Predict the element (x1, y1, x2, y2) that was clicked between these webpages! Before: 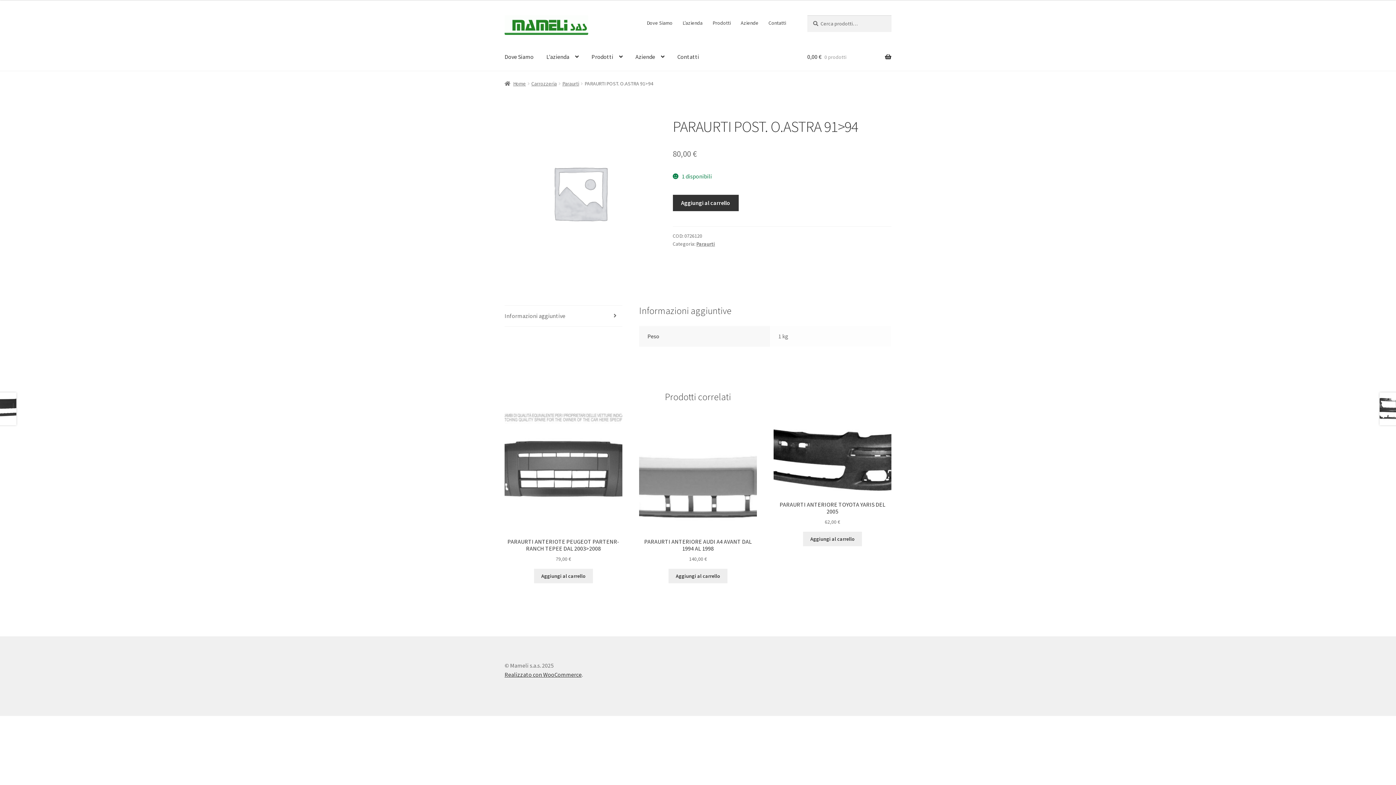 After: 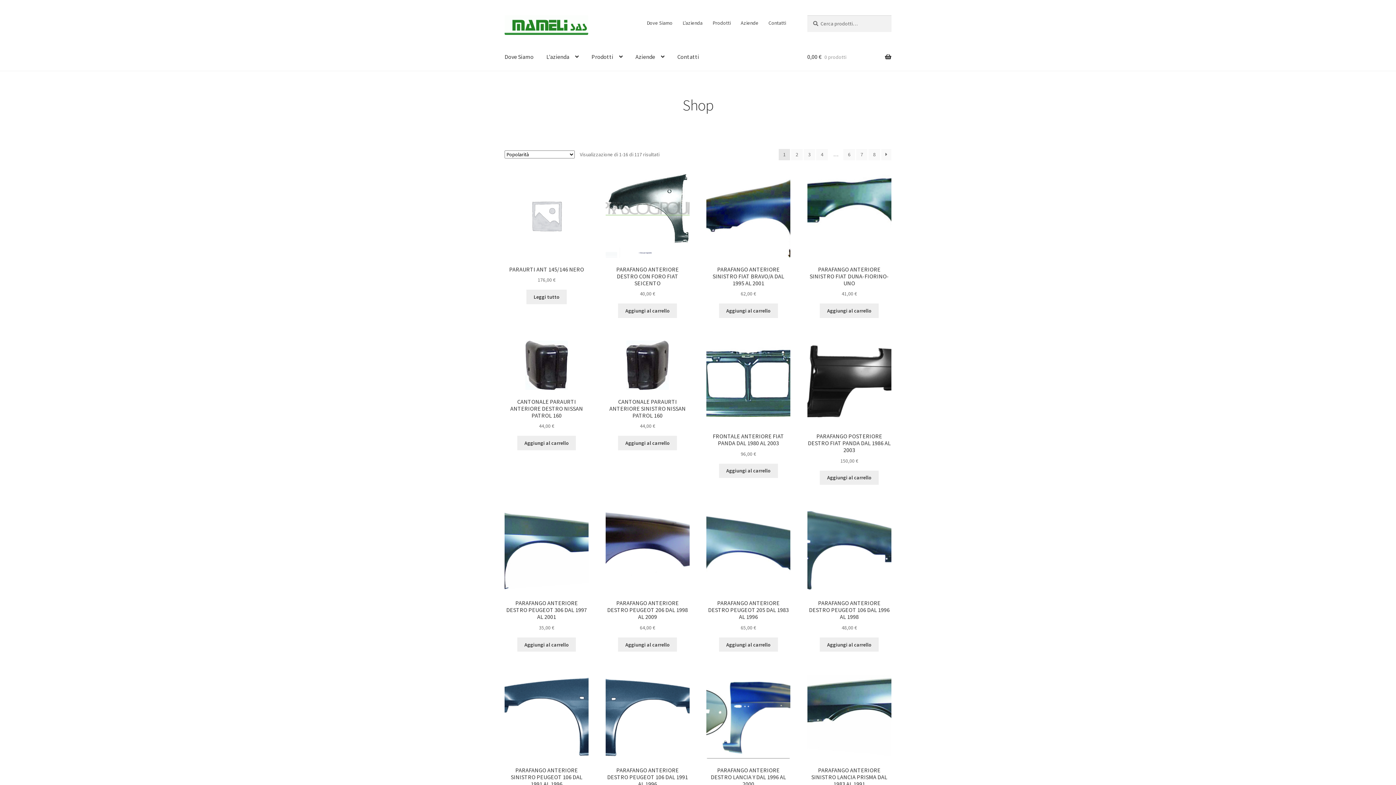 Action: bbox: (504, 15, 588, 34)